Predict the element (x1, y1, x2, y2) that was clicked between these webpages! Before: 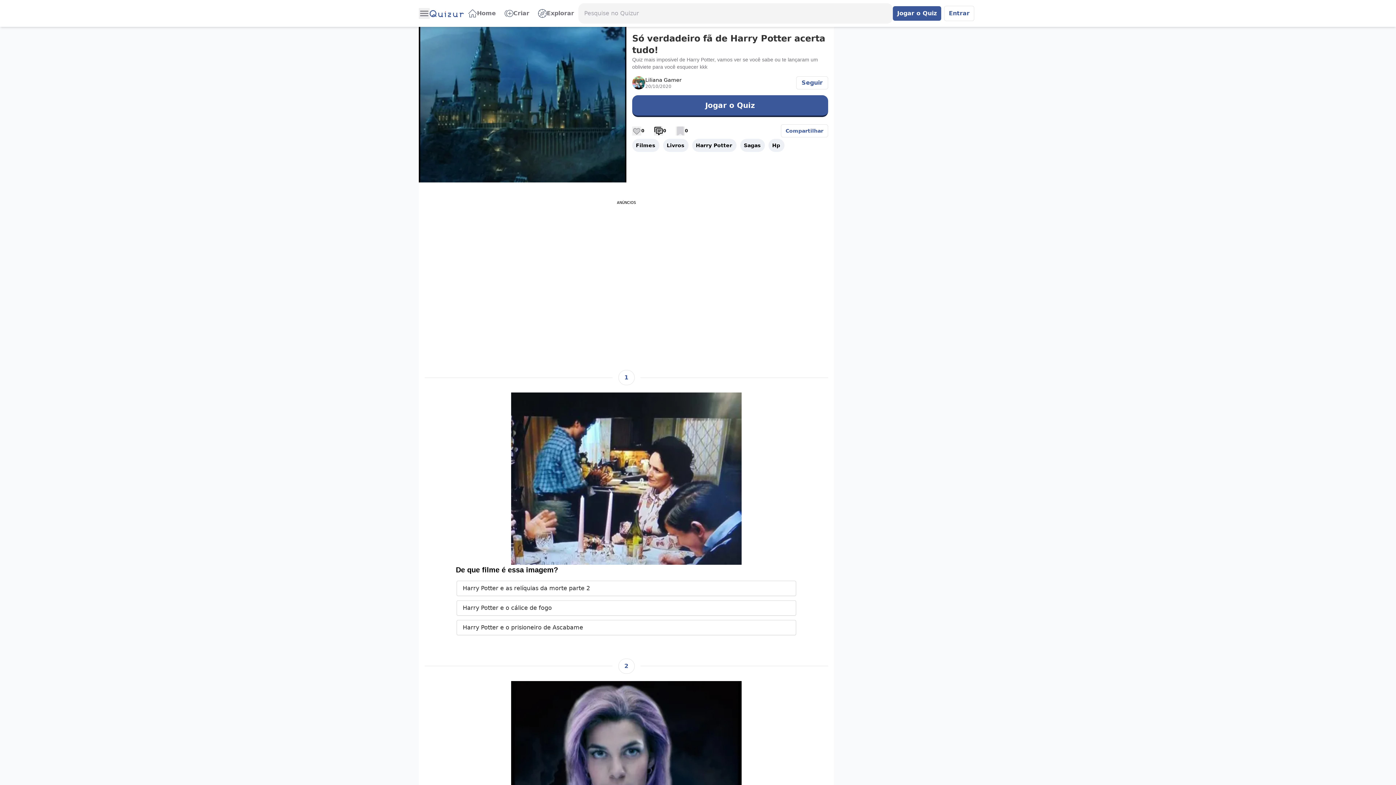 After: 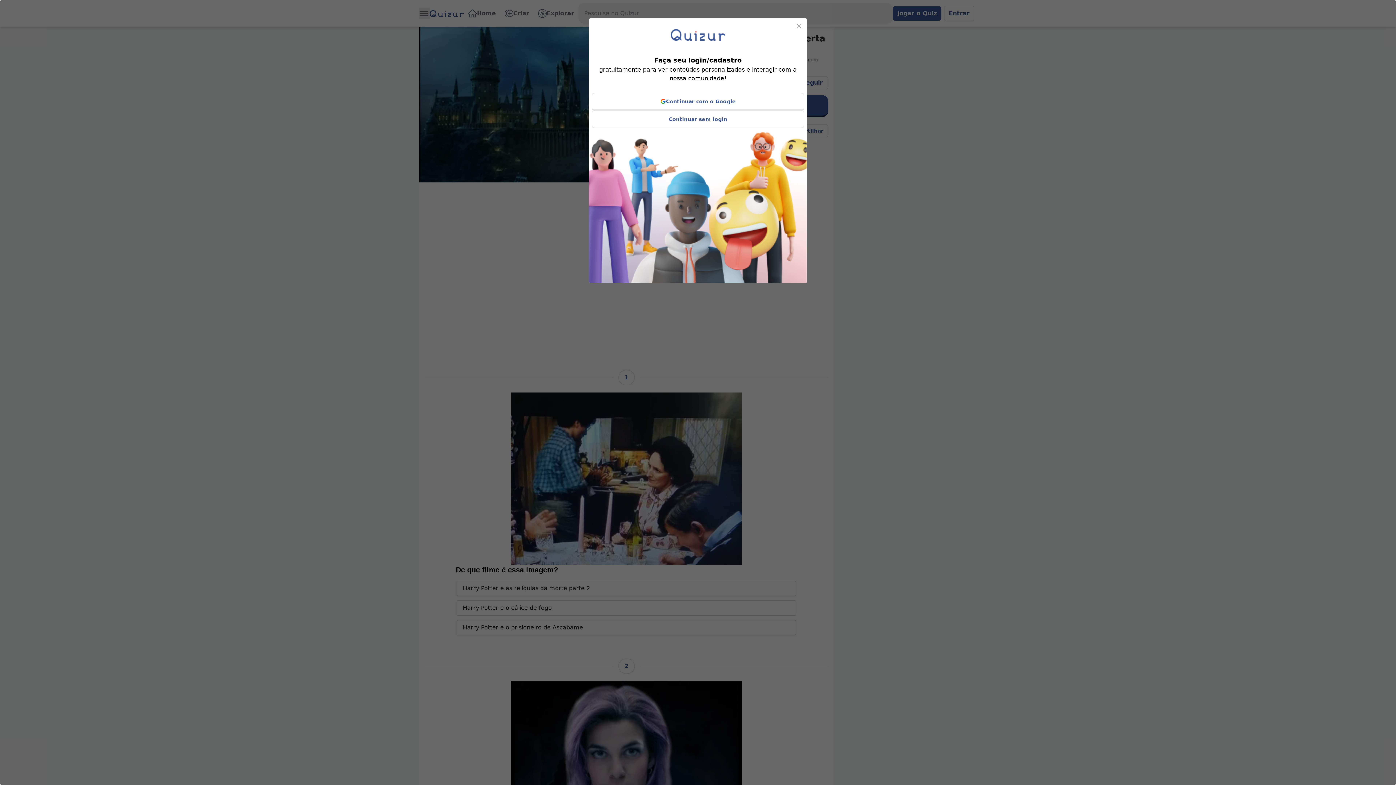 Action: bbox: (944, 5, 974, 21) label: Entrar